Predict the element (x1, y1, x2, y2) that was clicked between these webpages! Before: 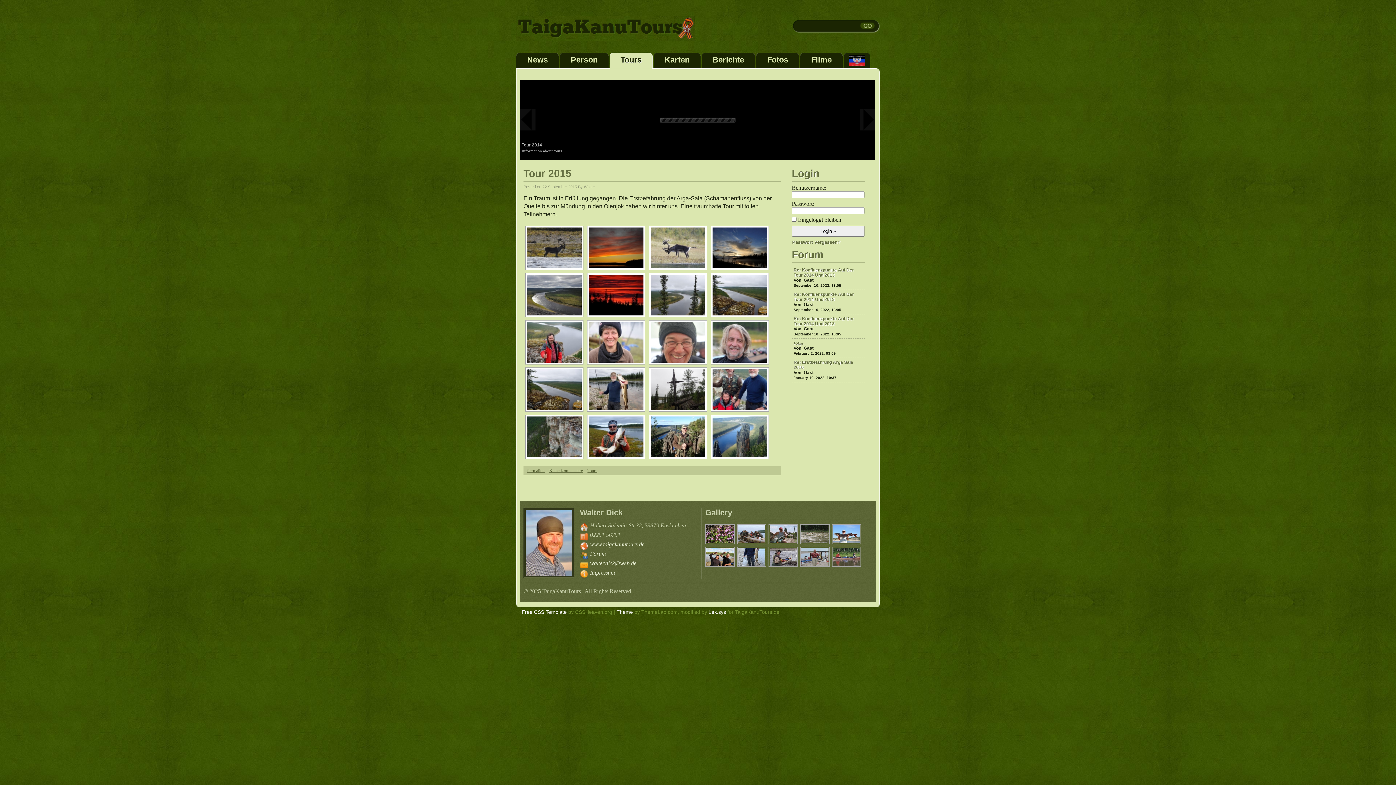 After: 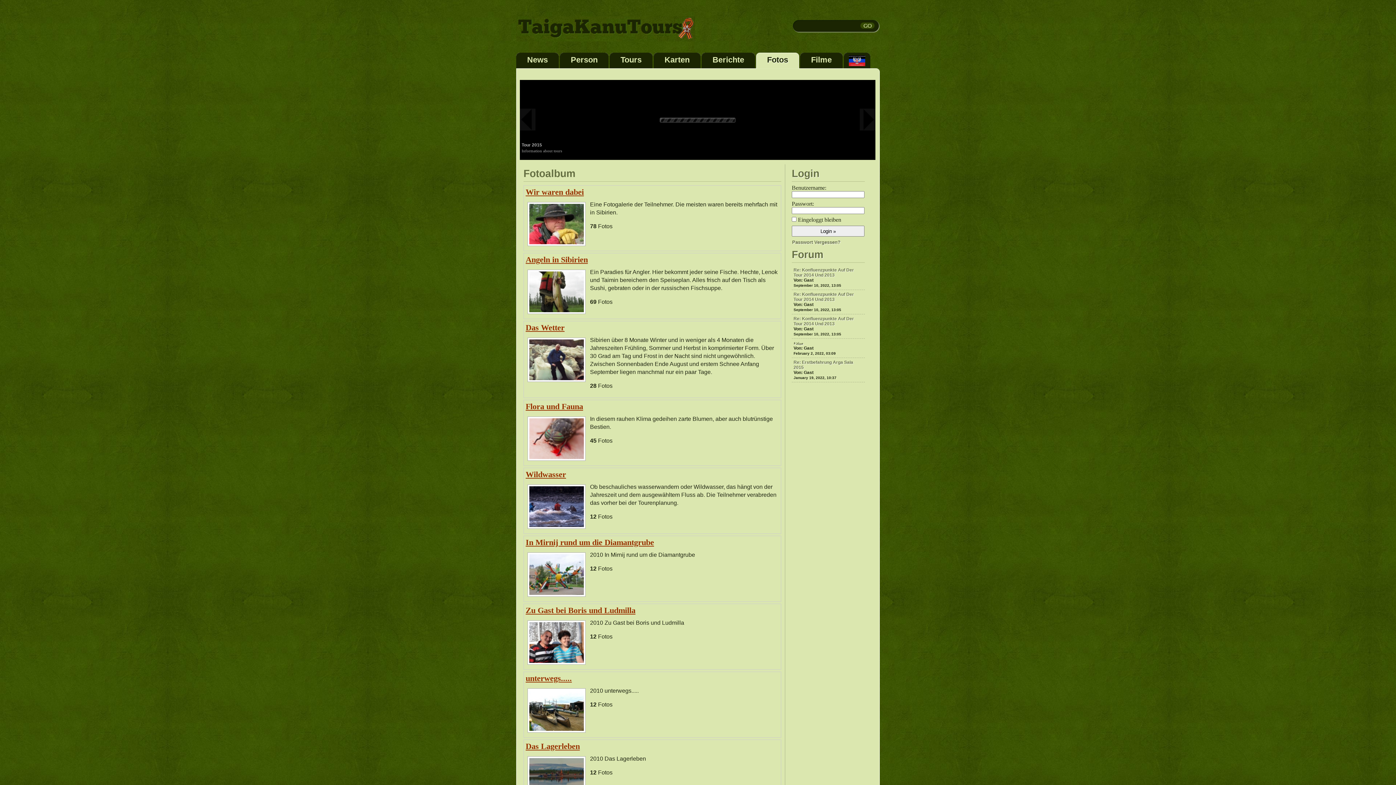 Action: bbox: (756, 52, 795, 68) label: Fotos